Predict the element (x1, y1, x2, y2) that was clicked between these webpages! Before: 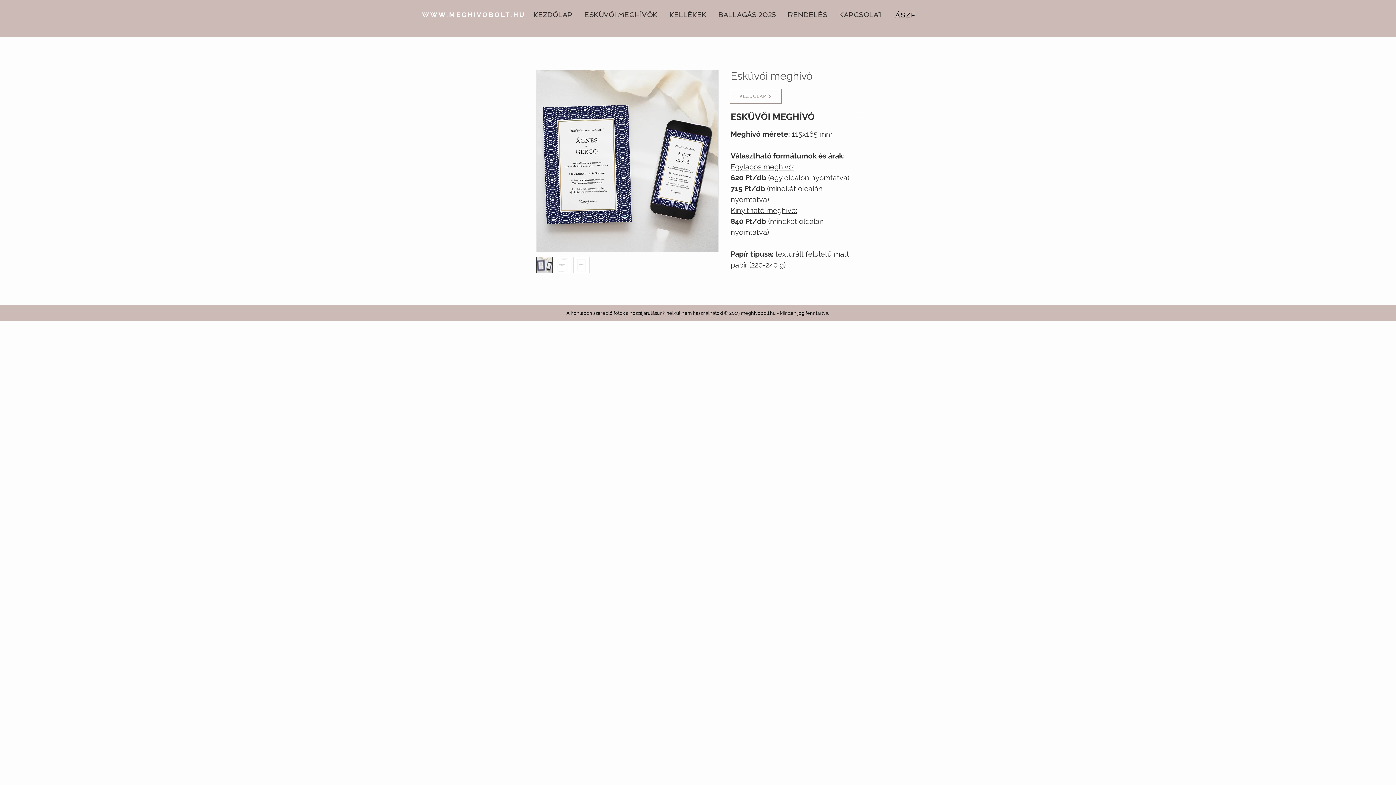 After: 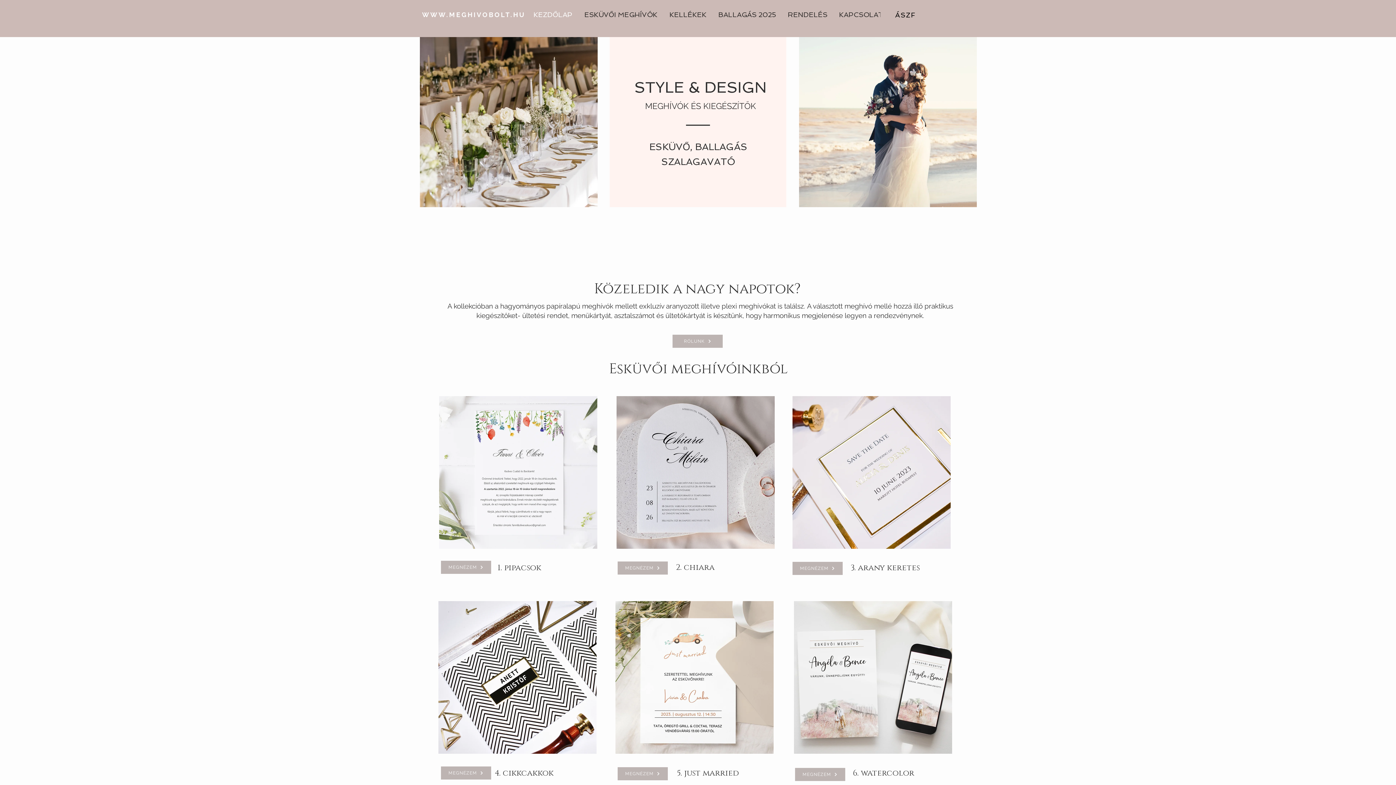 Action: bbox: (527, 6, 578, 22) label: KEZDŐLAP